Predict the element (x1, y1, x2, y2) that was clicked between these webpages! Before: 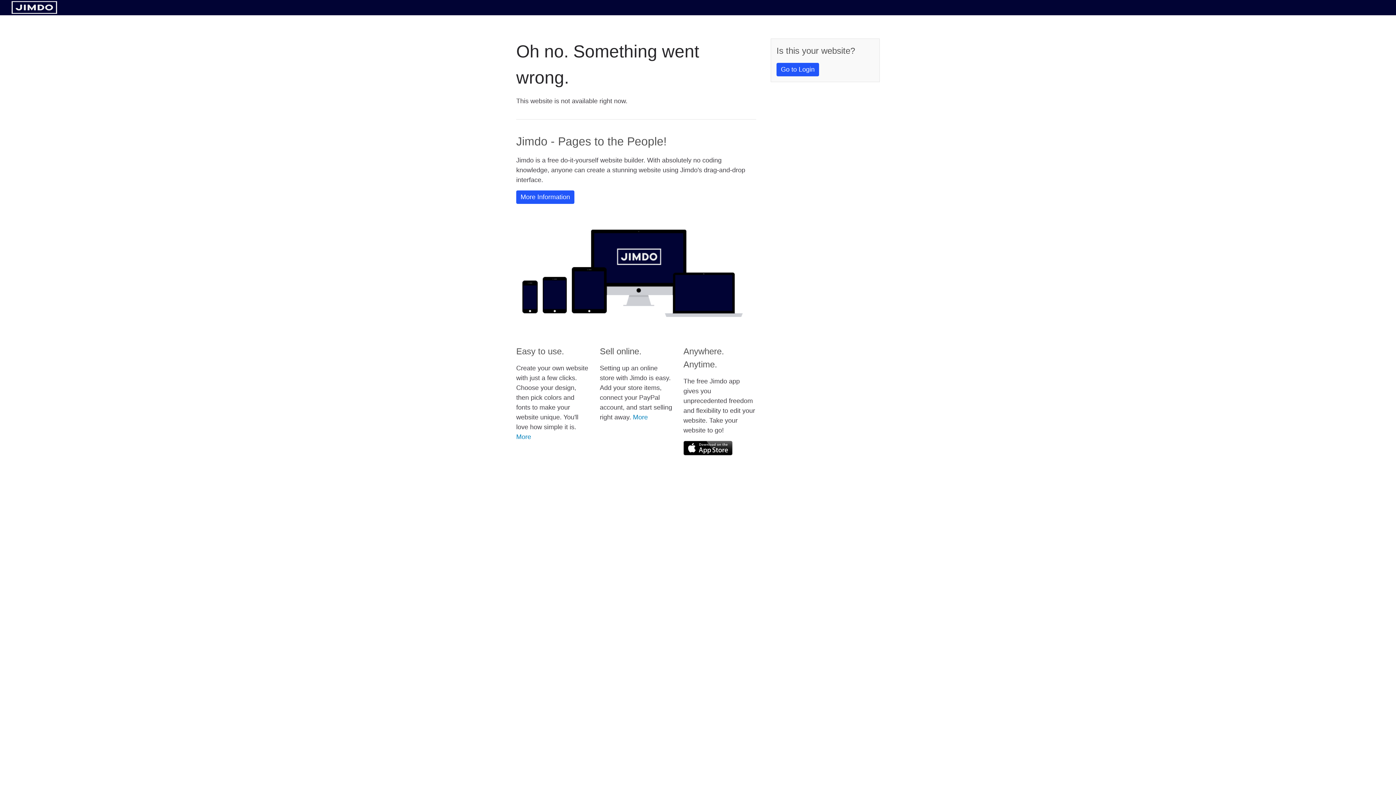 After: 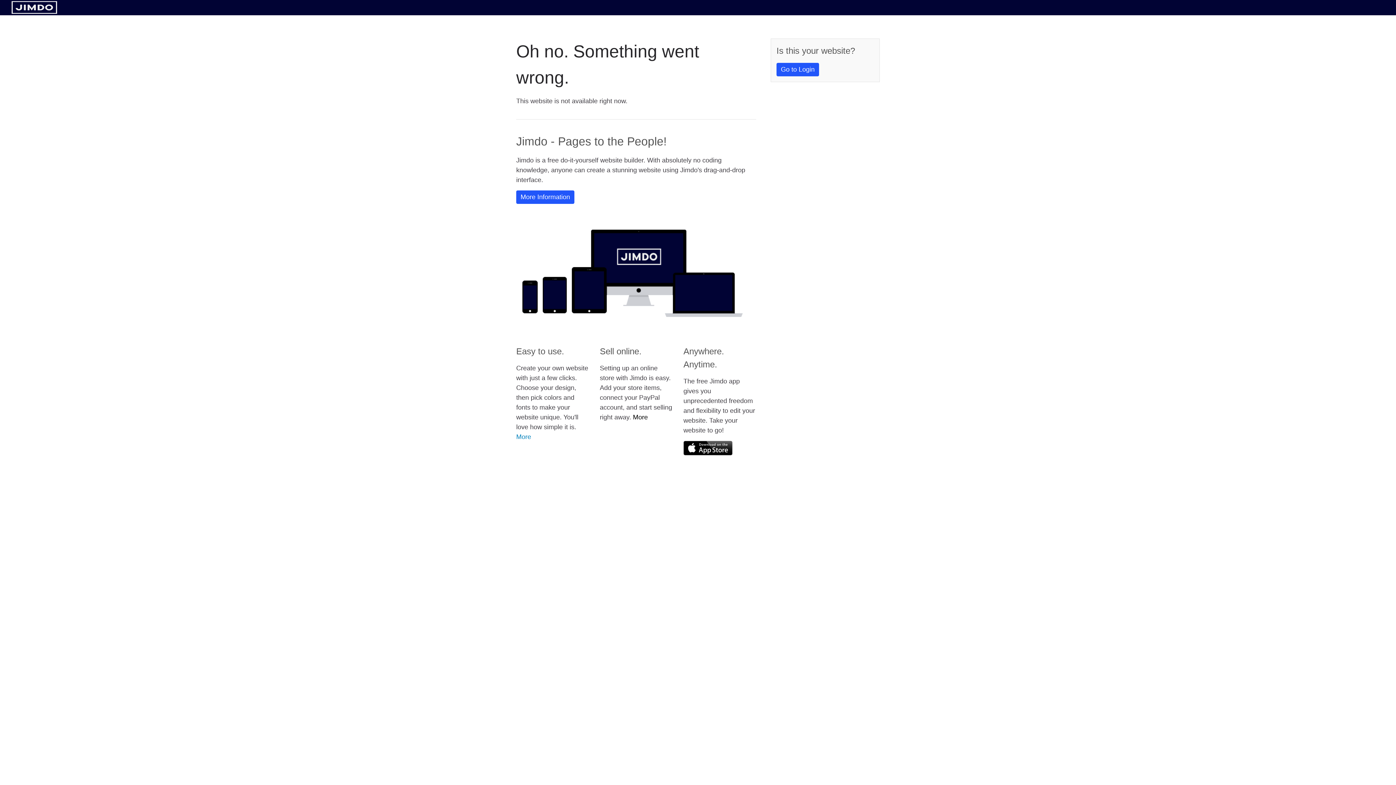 Action: label: More bbox: (633, 413, 648, 421)